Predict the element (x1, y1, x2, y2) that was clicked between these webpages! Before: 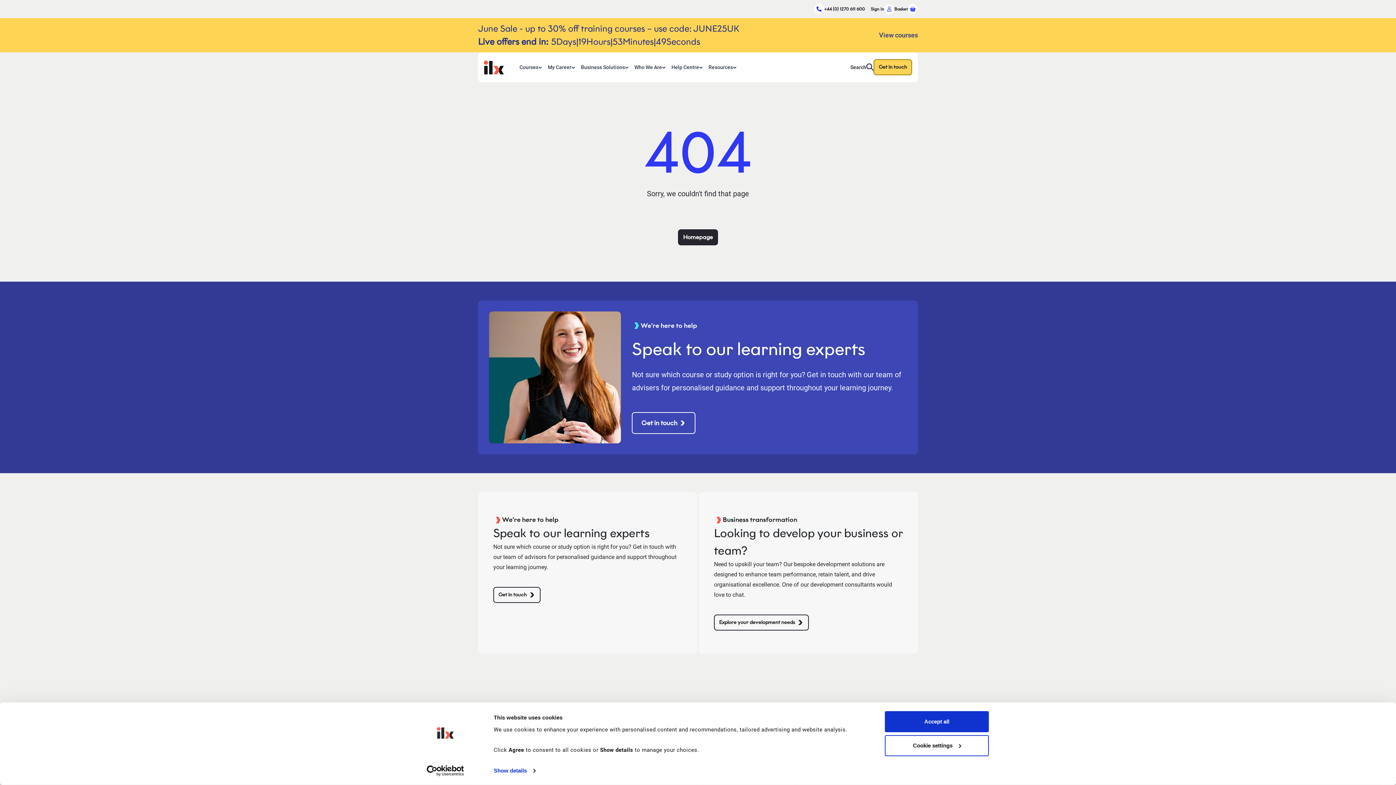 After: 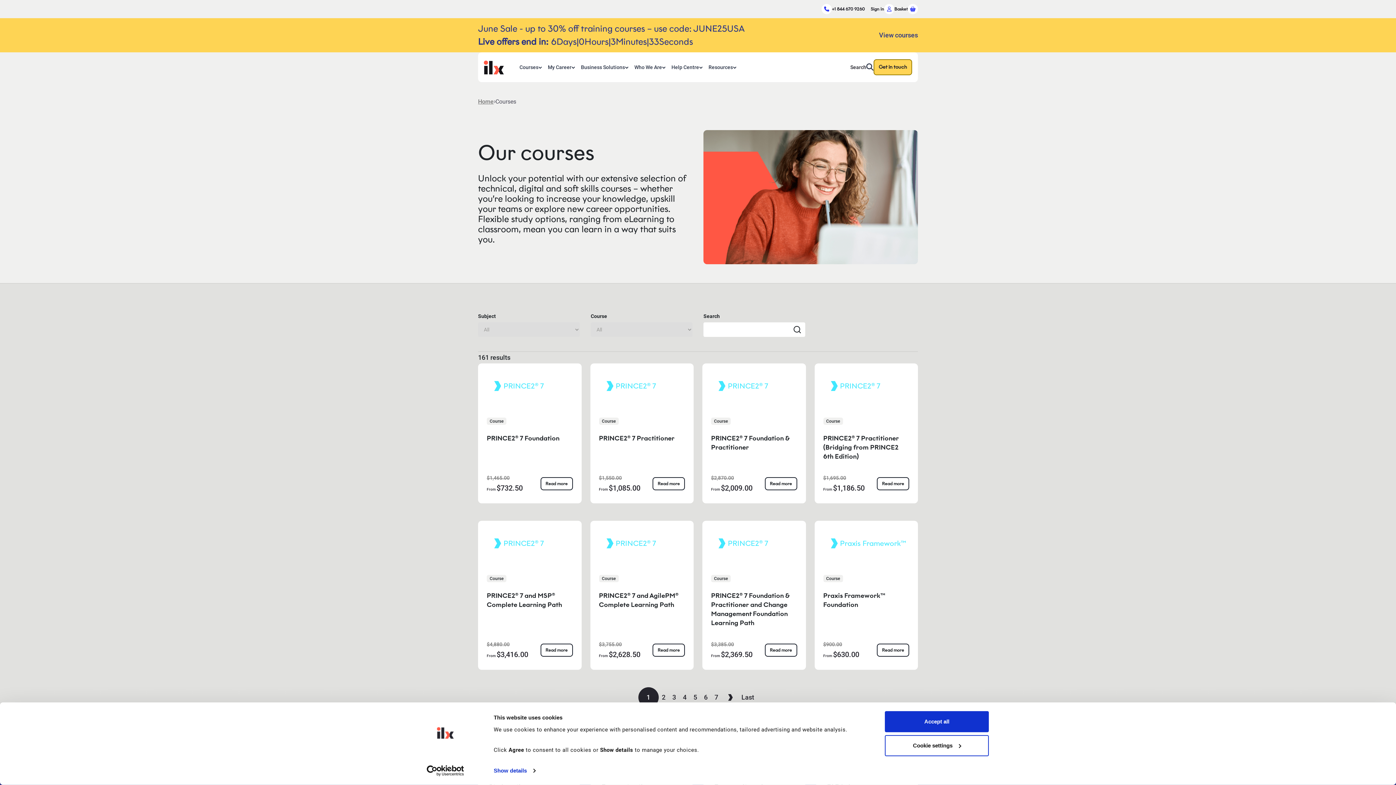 Action: label: Courses bbox: (516, 56, 545, 77)